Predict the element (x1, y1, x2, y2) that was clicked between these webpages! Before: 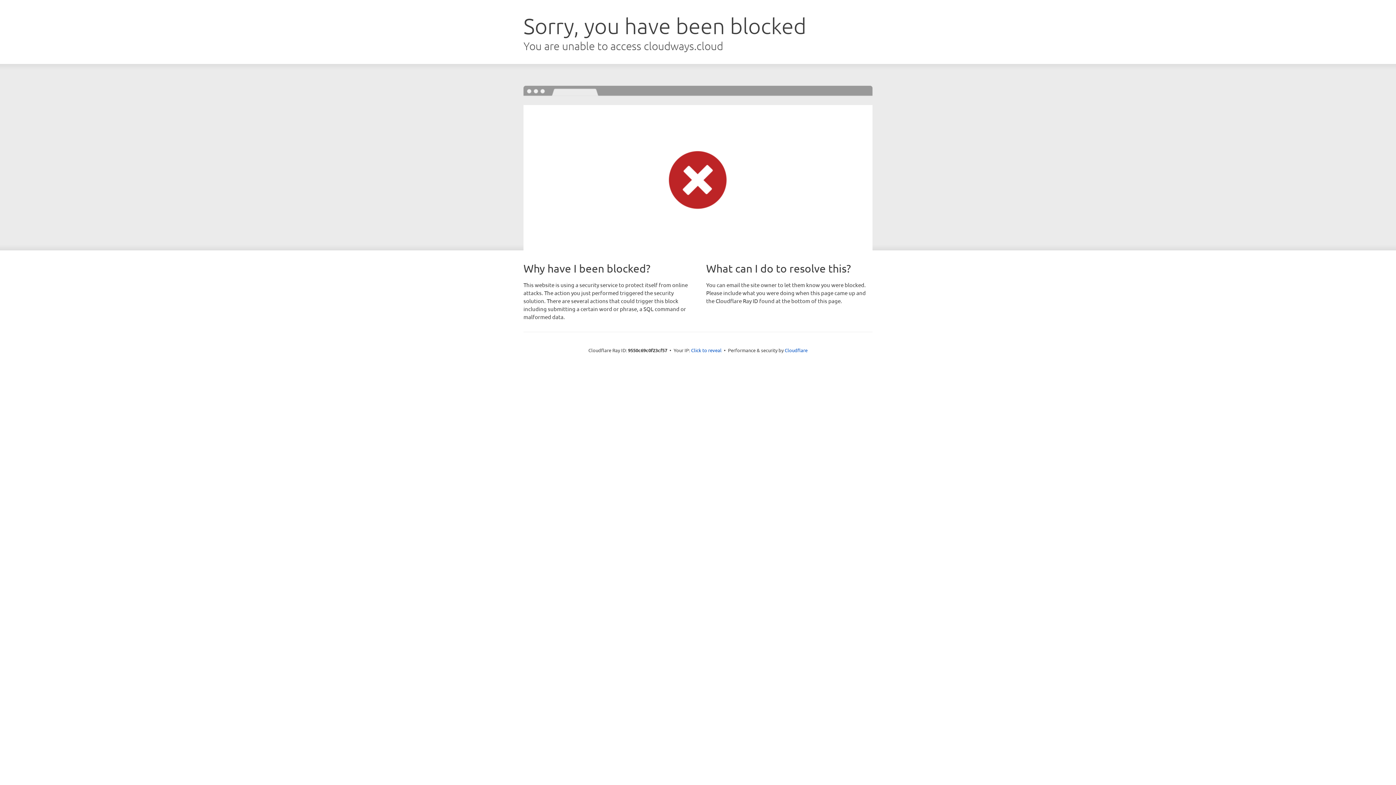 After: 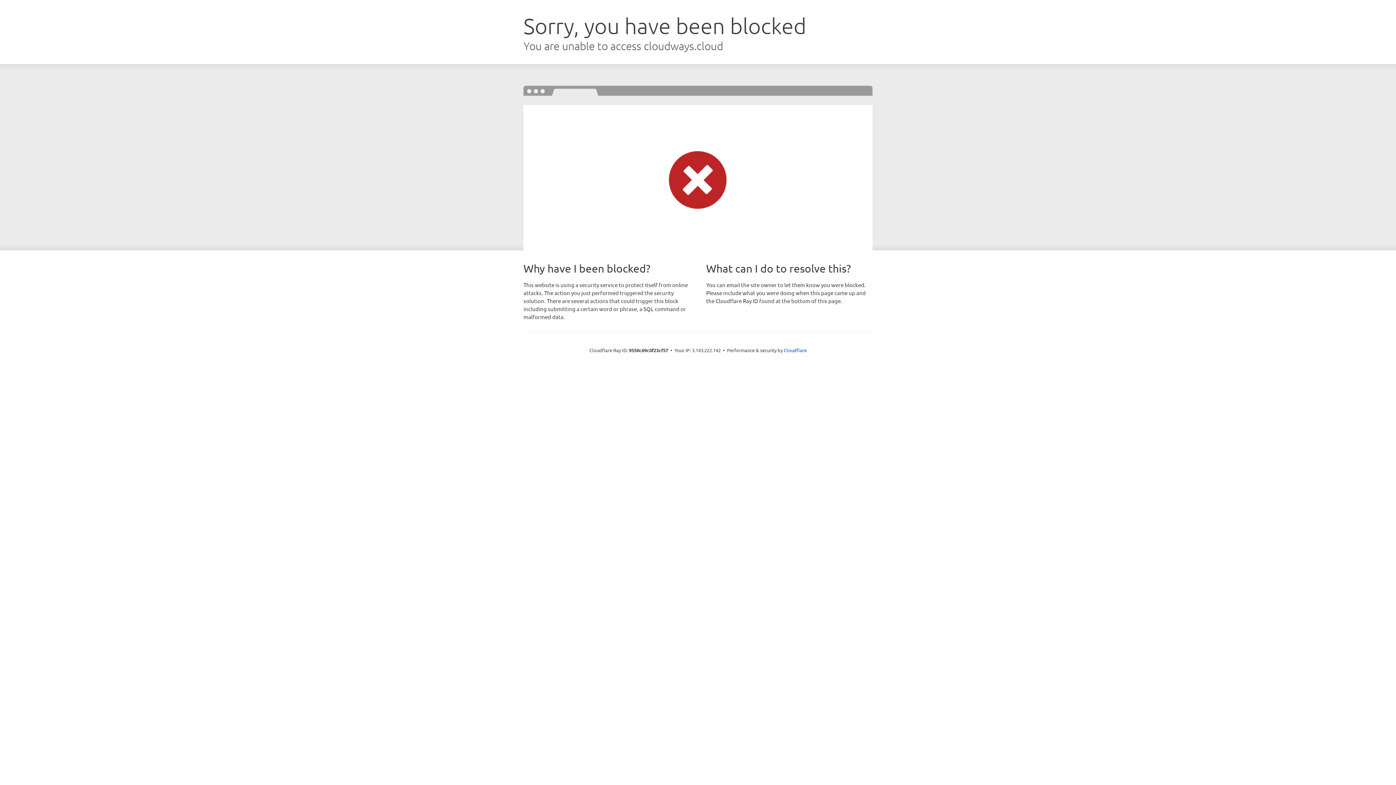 Action: bbox: (691, 346, 721, 353) label: Click to reveal